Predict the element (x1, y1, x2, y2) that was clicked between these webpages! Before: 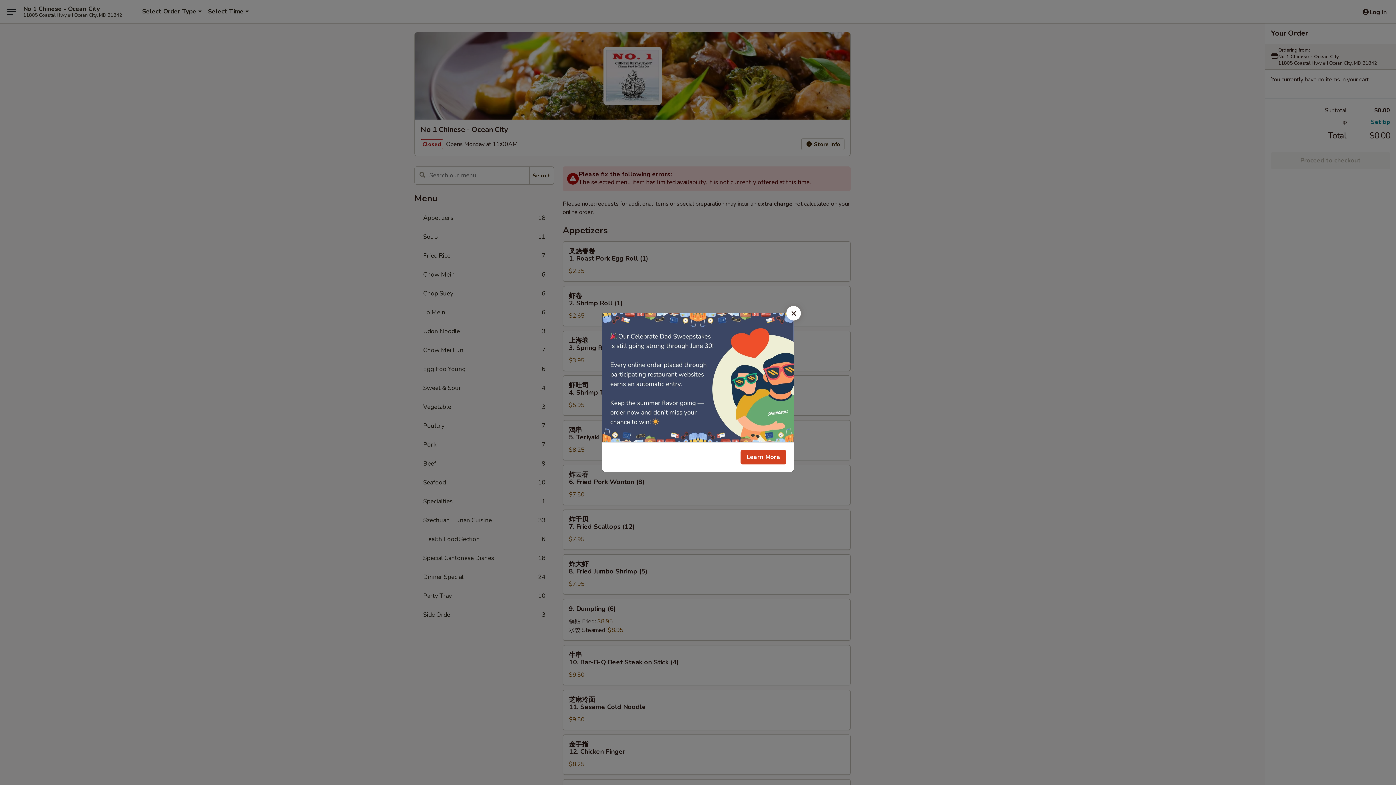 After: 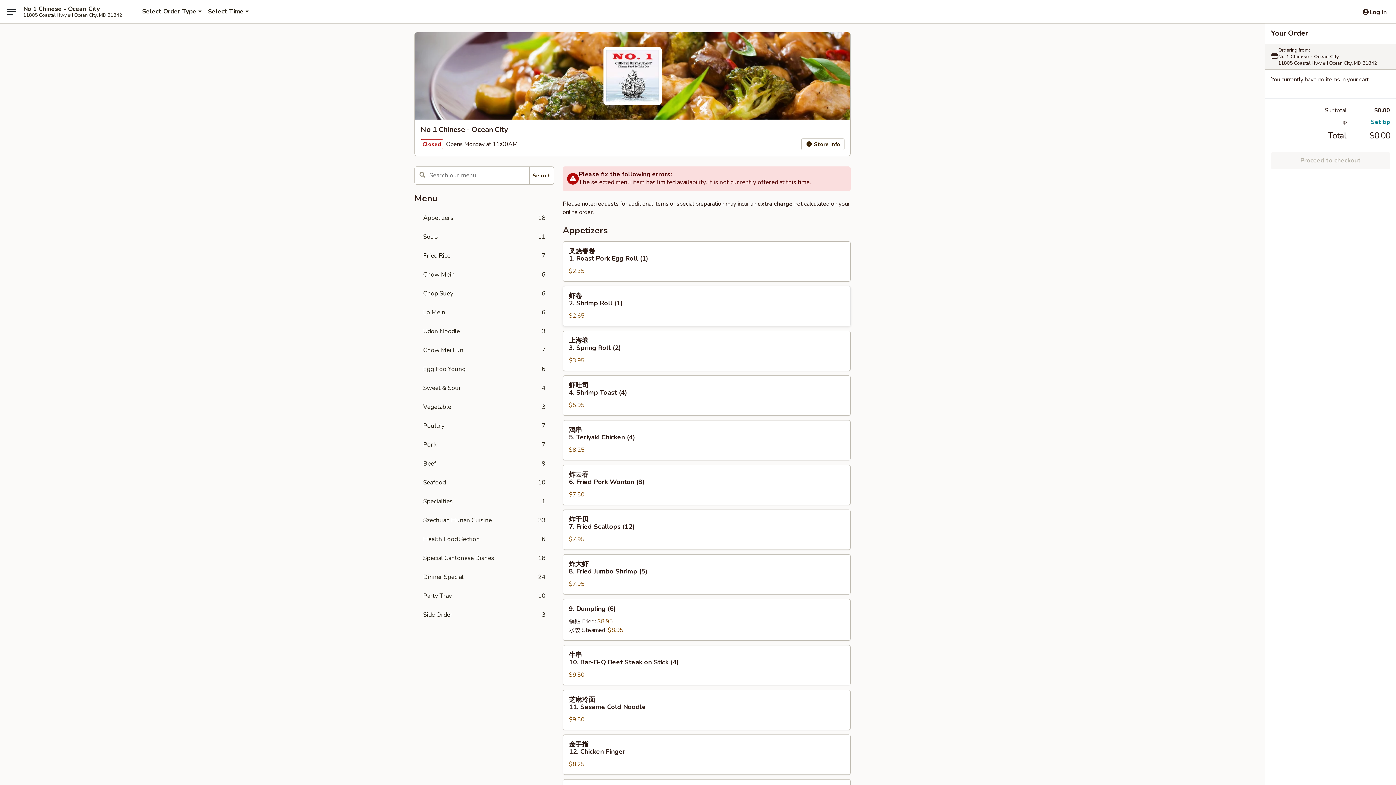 Action: bbox: (786, 306, 801, 320) label: Close